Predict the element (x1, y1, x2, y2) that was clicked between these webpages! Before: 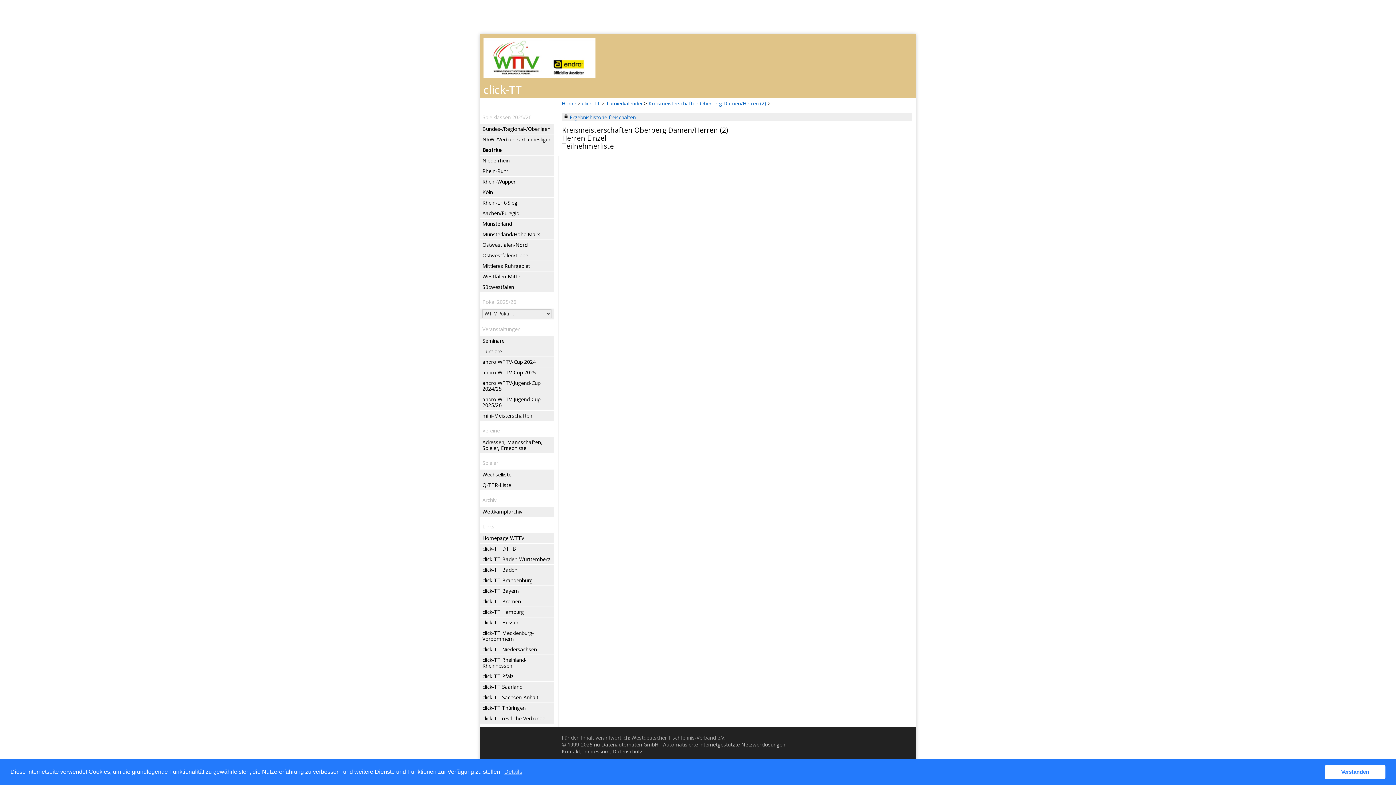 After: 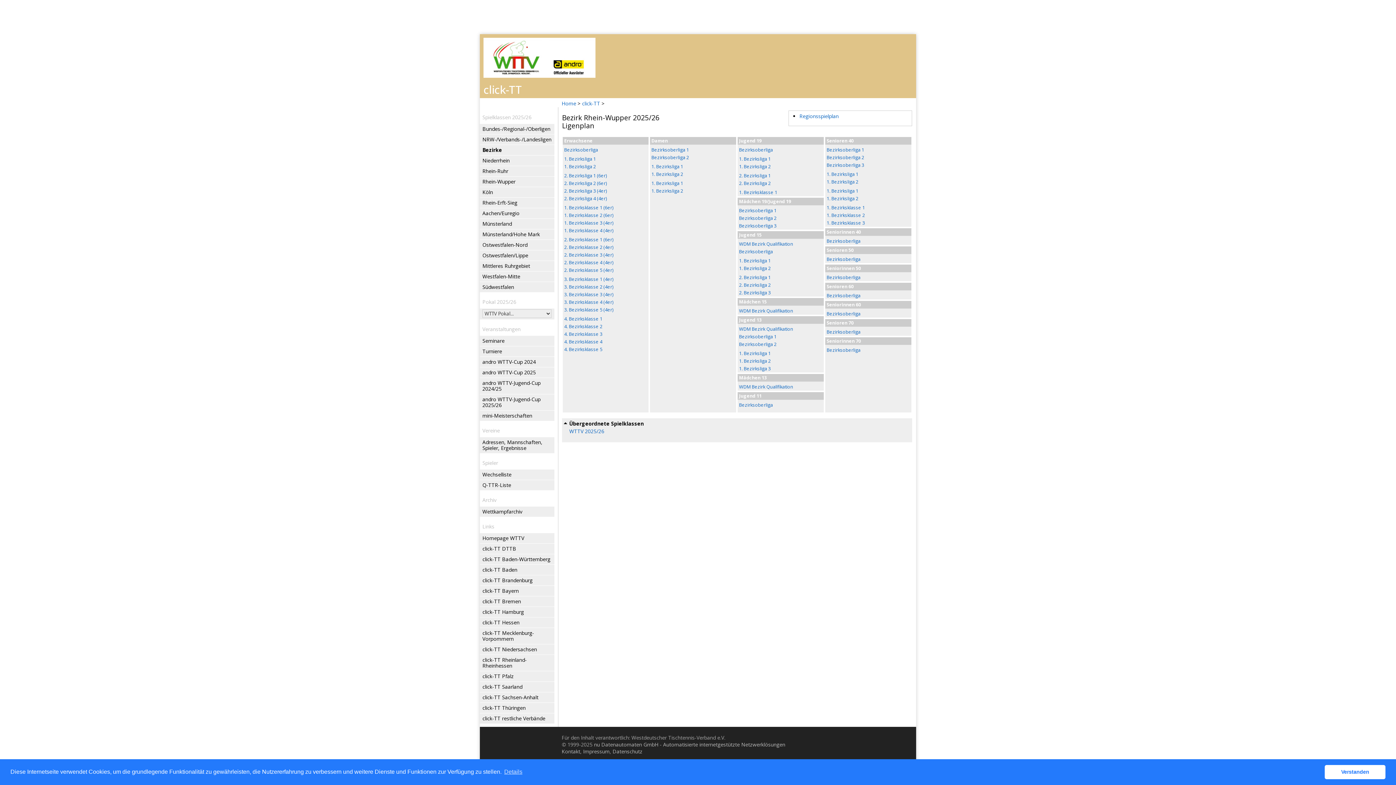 Action: label: Rhein-Wupper bbox: (482, 176, 553, 186)